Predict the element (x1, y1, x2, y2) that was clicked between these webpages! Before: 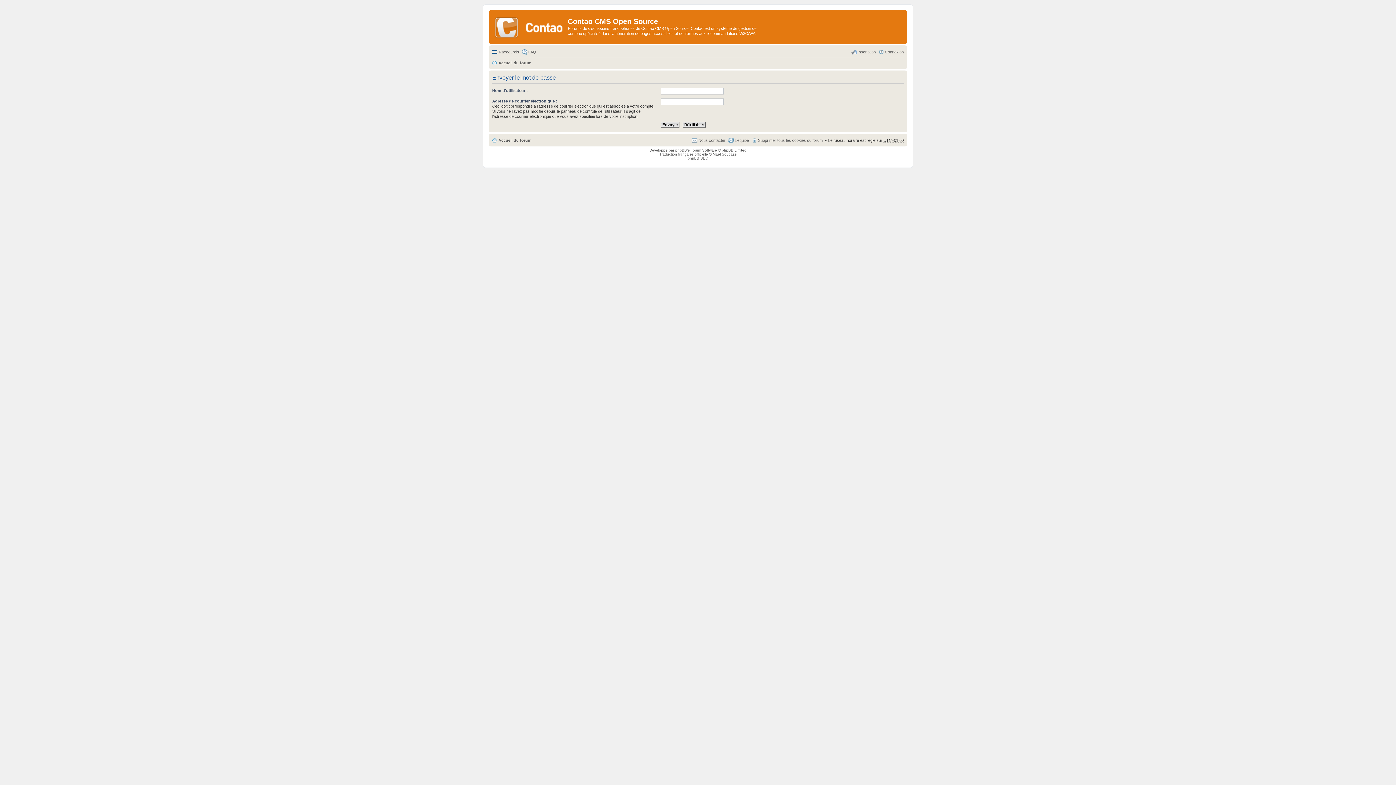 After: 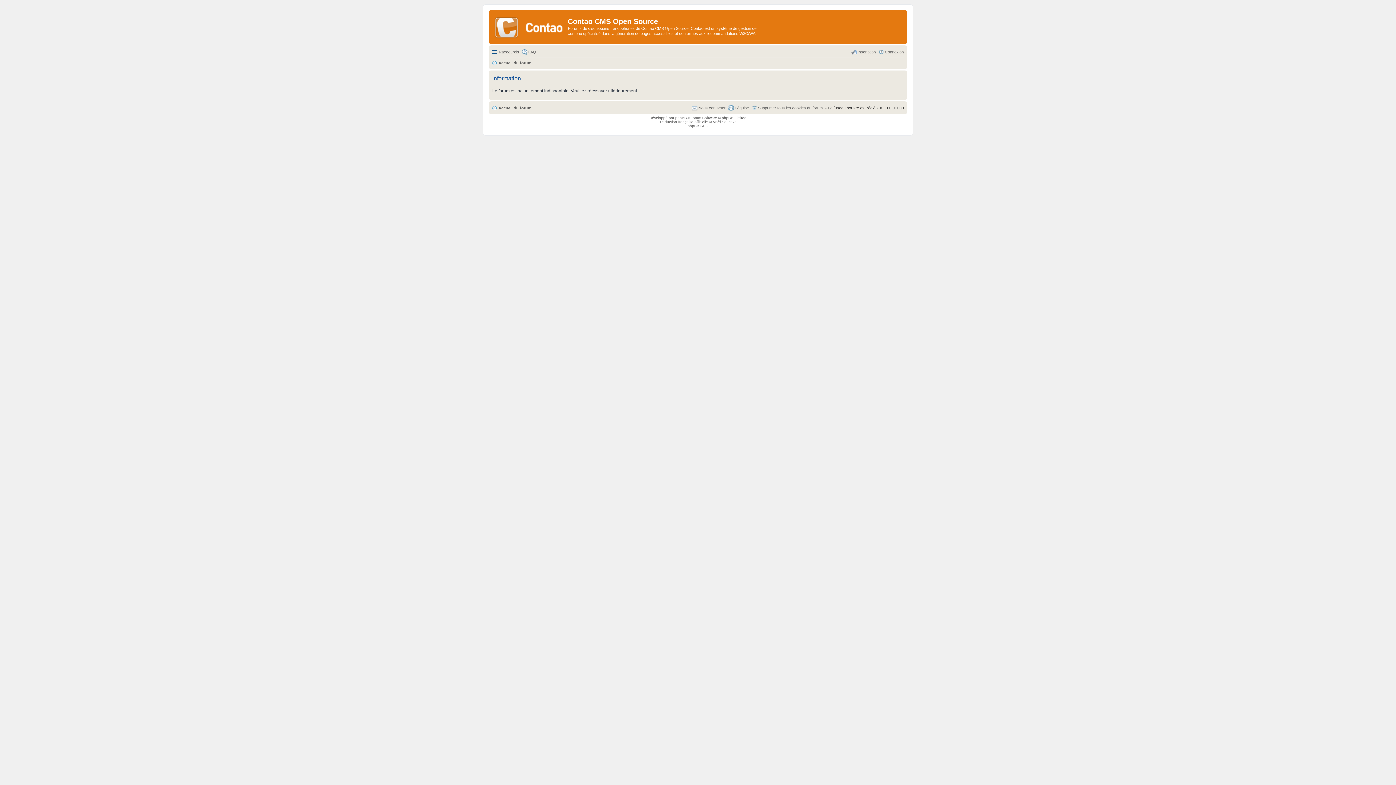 Action: label: FAQ bbox: (521, 47, 536, 56)